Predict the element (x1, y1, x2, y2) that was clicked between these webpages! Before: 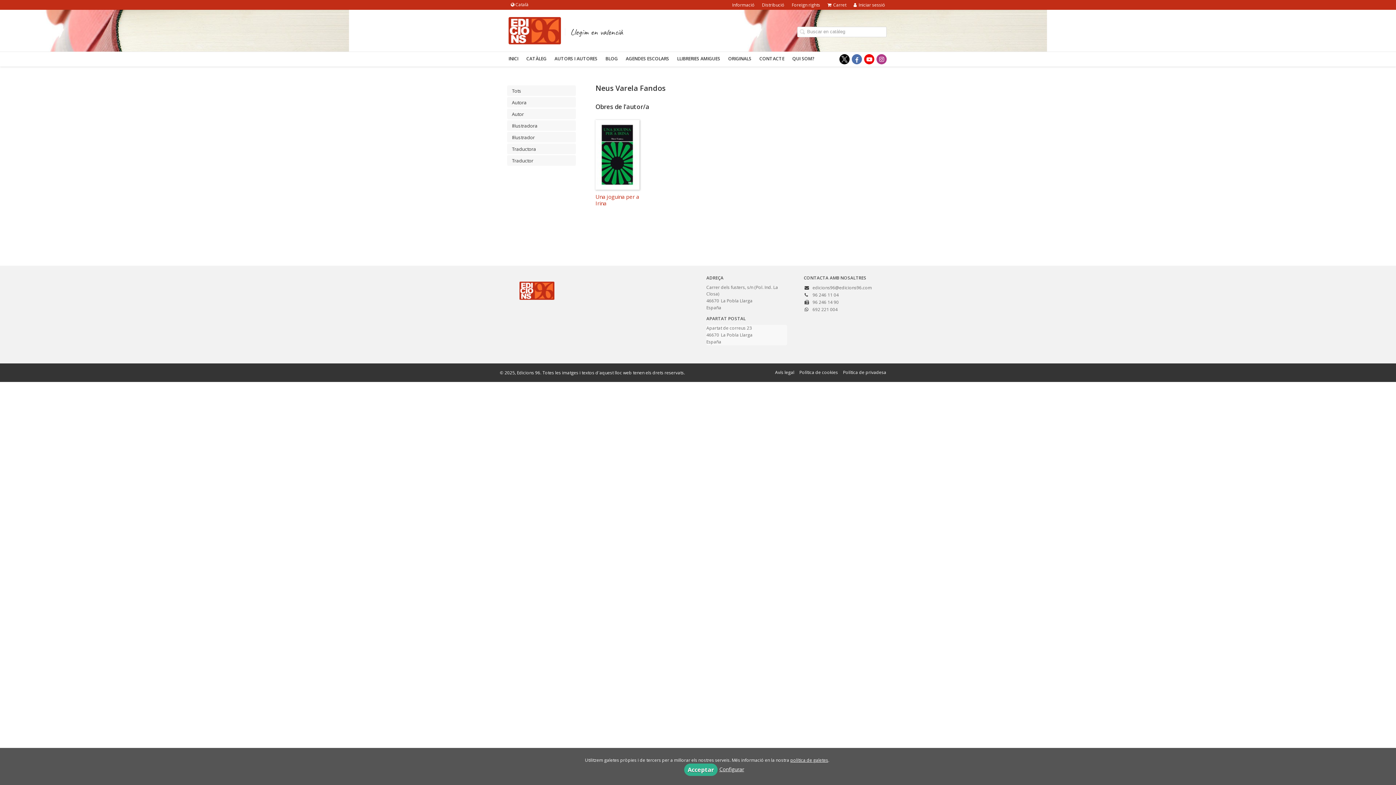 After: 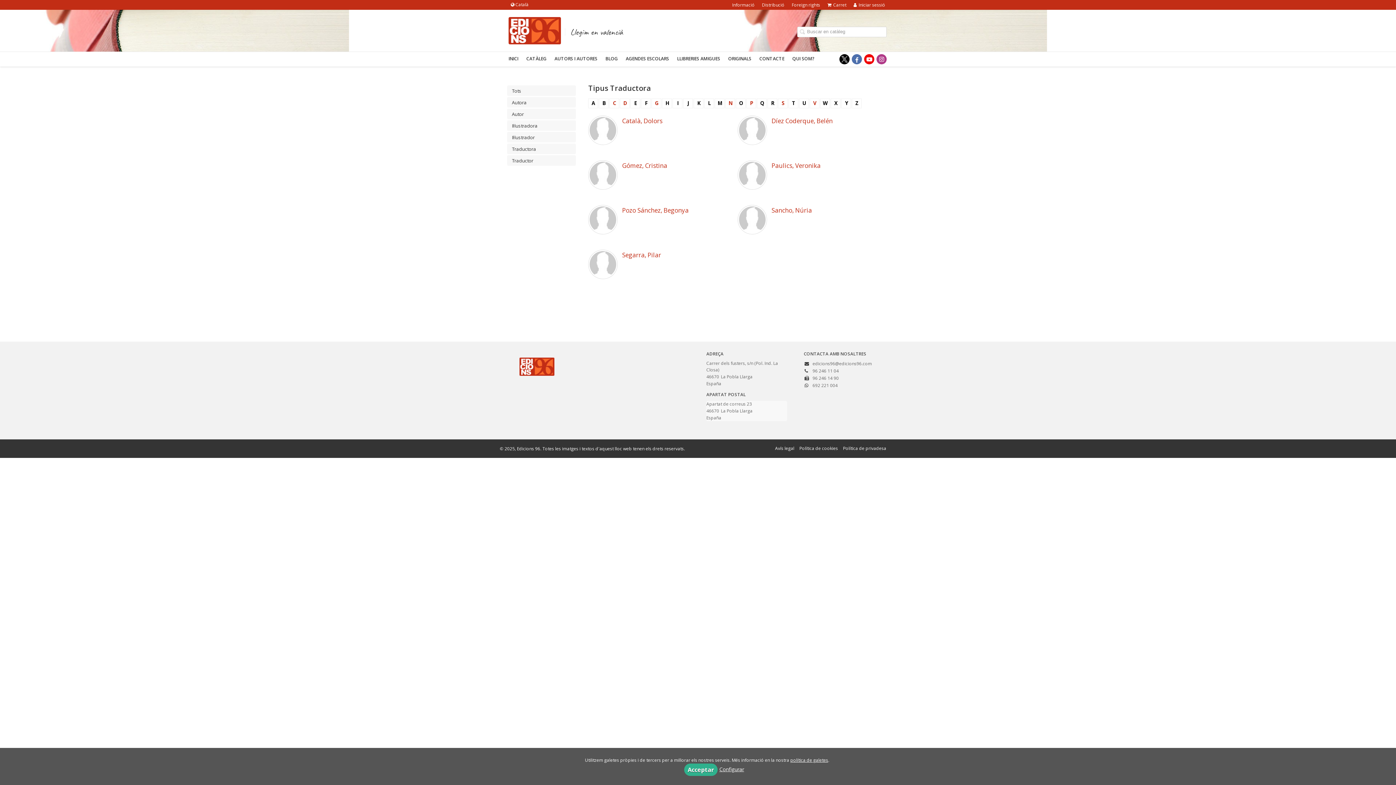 Action: label: Traductora bbox: (507, 143, 576, 154)